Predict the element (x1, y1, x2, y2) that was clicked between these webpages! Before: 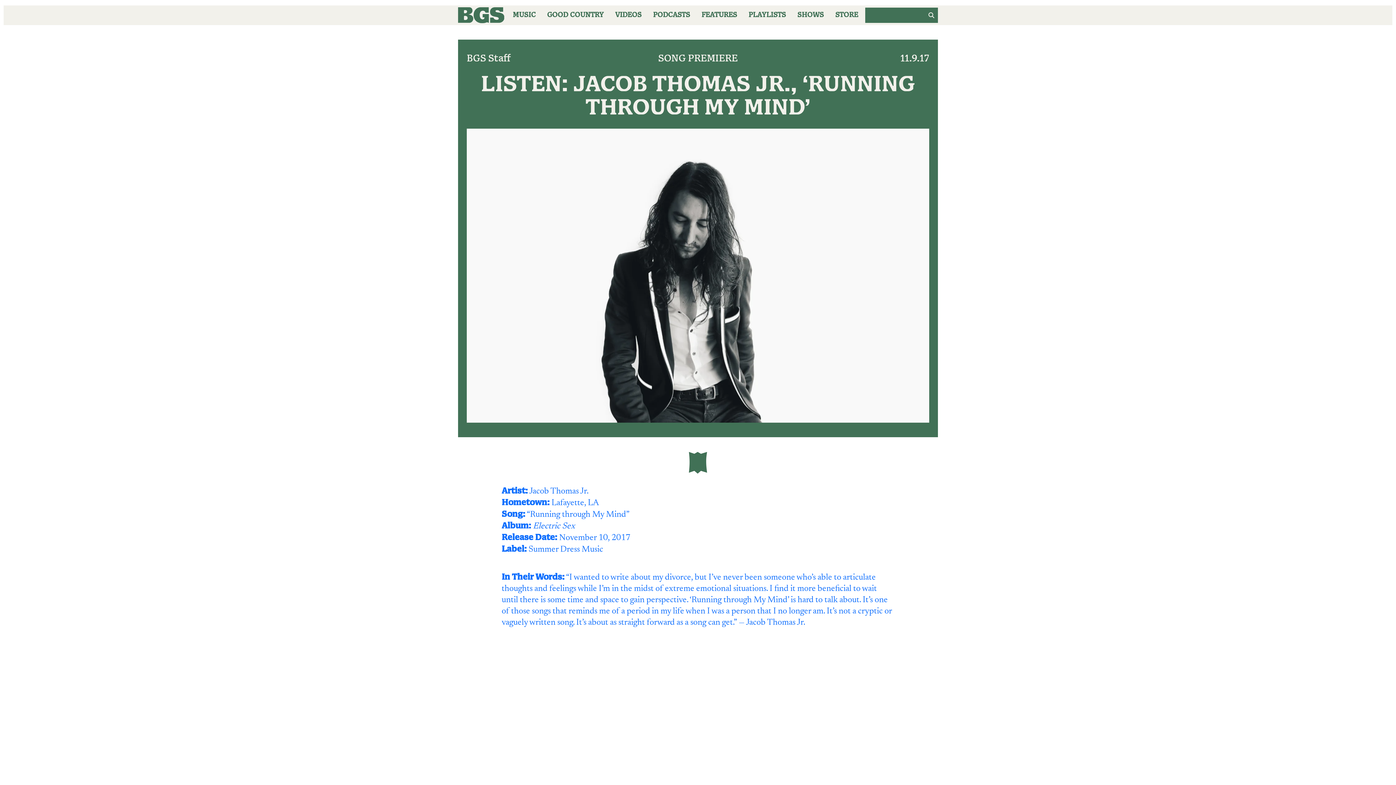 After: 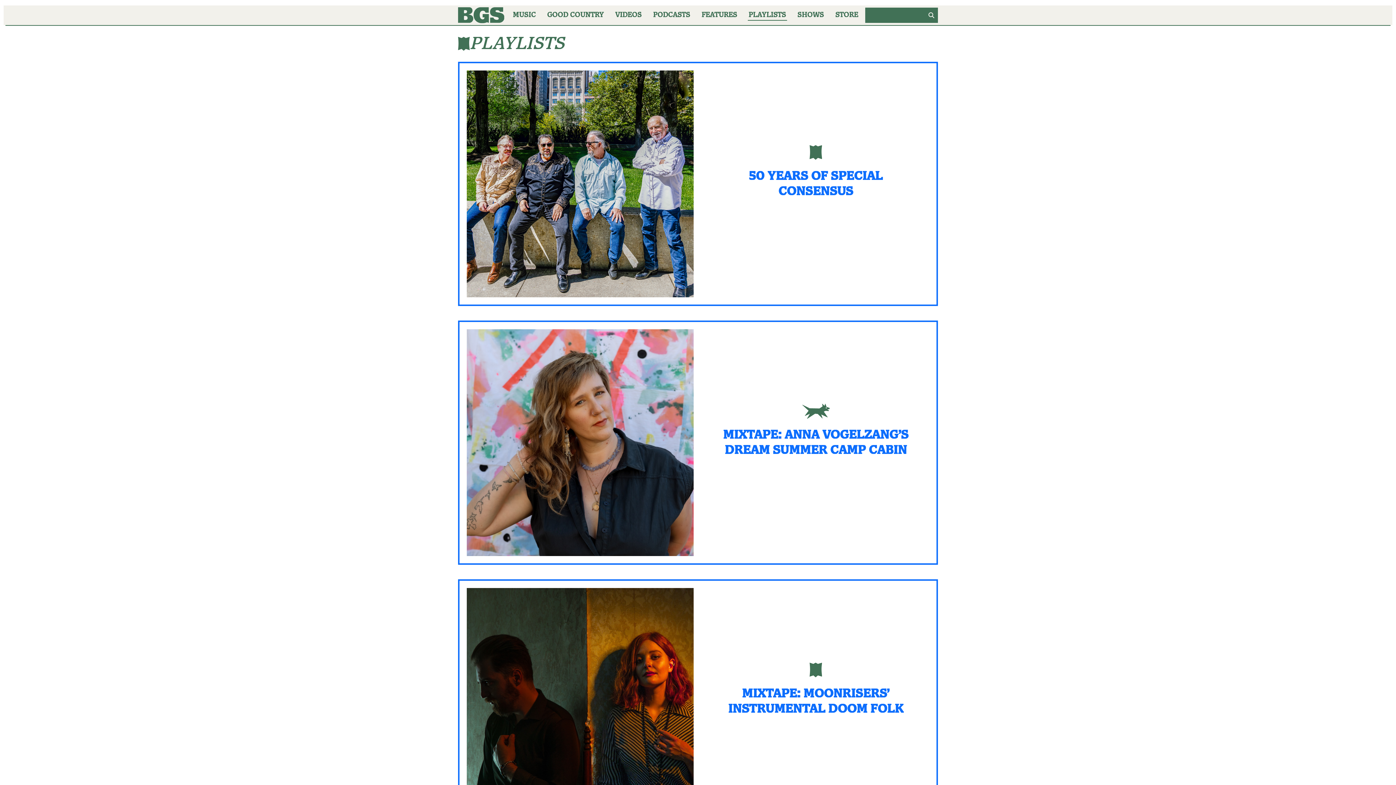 Action: bbox: (744, 5, 790, 25) label: PLAYLISTS